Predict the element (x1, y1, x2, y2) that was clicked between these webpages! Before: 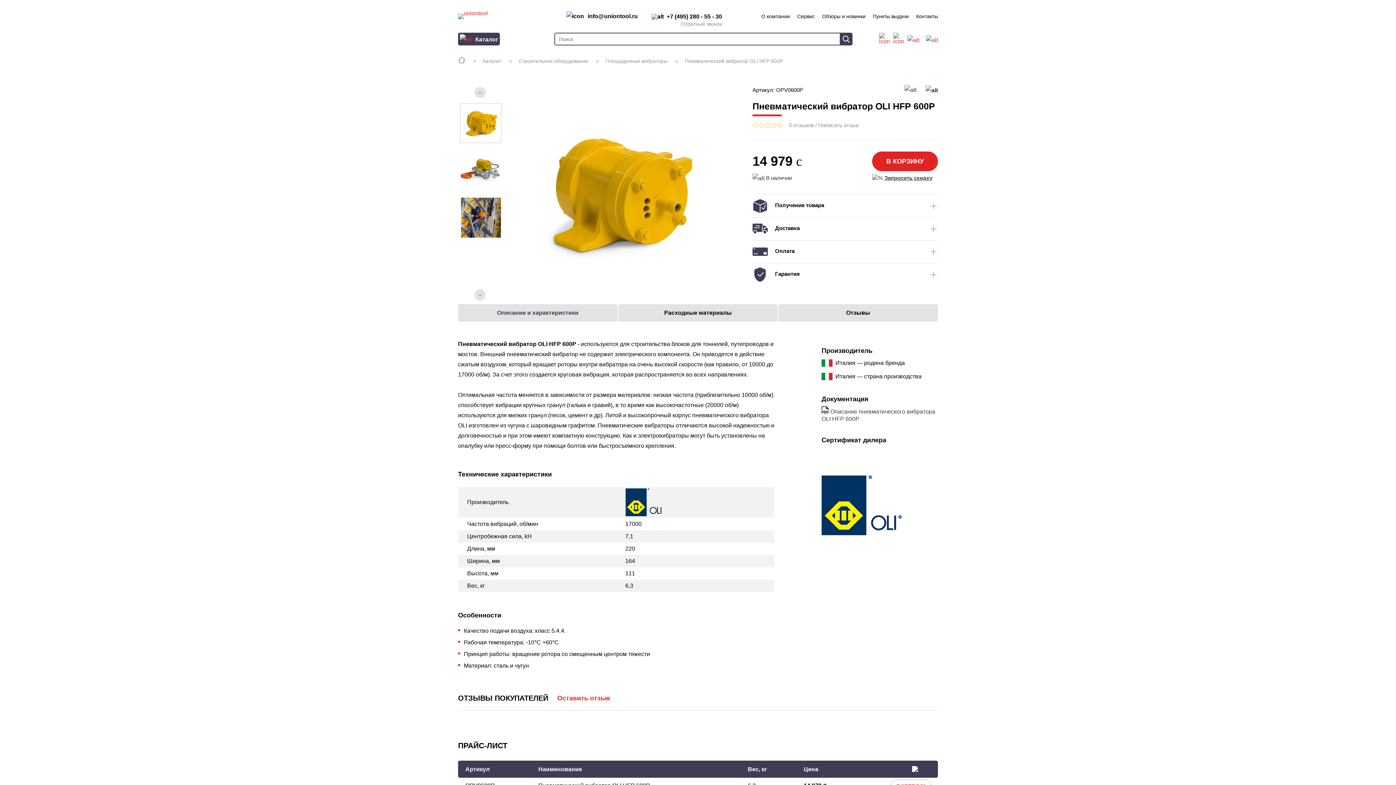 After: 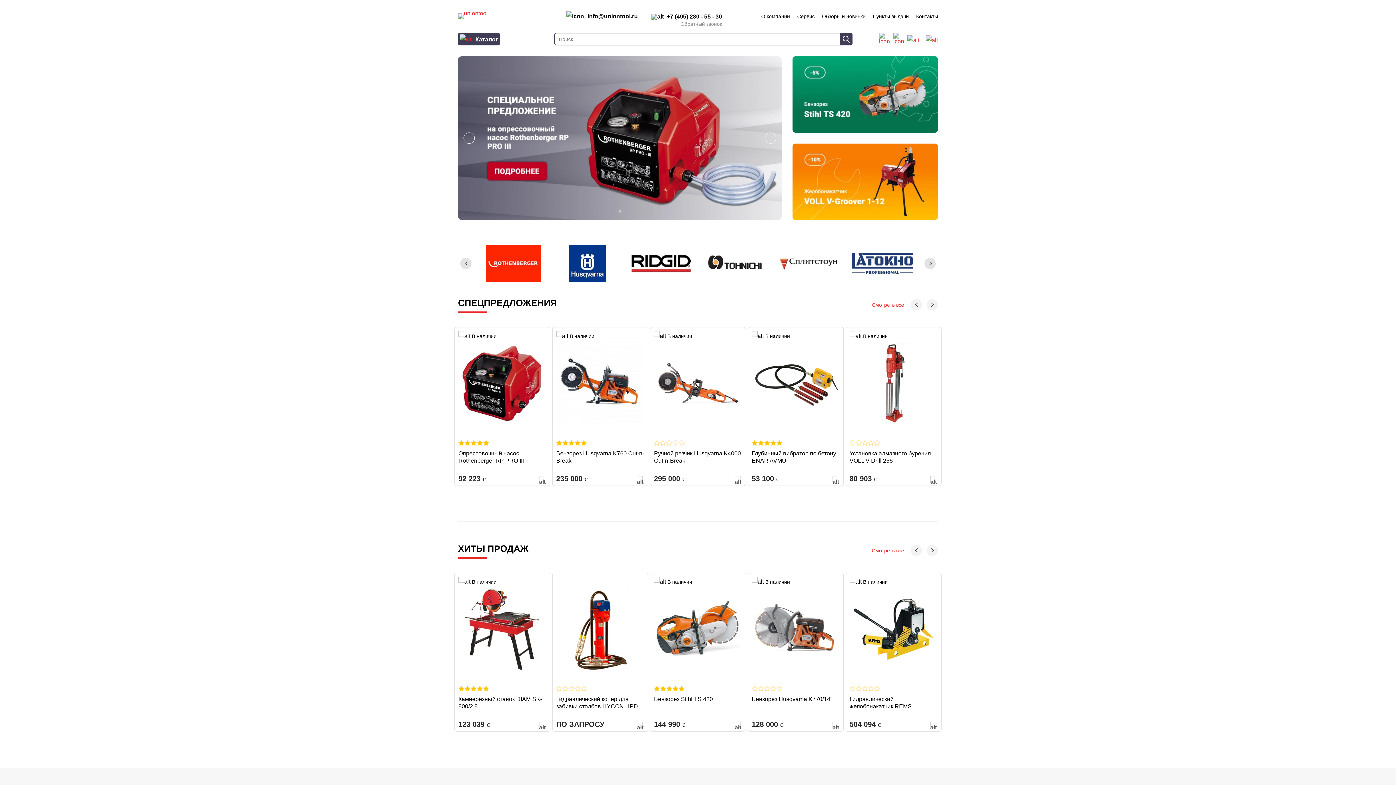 Action: bbox: (458, 58, 465, 64)